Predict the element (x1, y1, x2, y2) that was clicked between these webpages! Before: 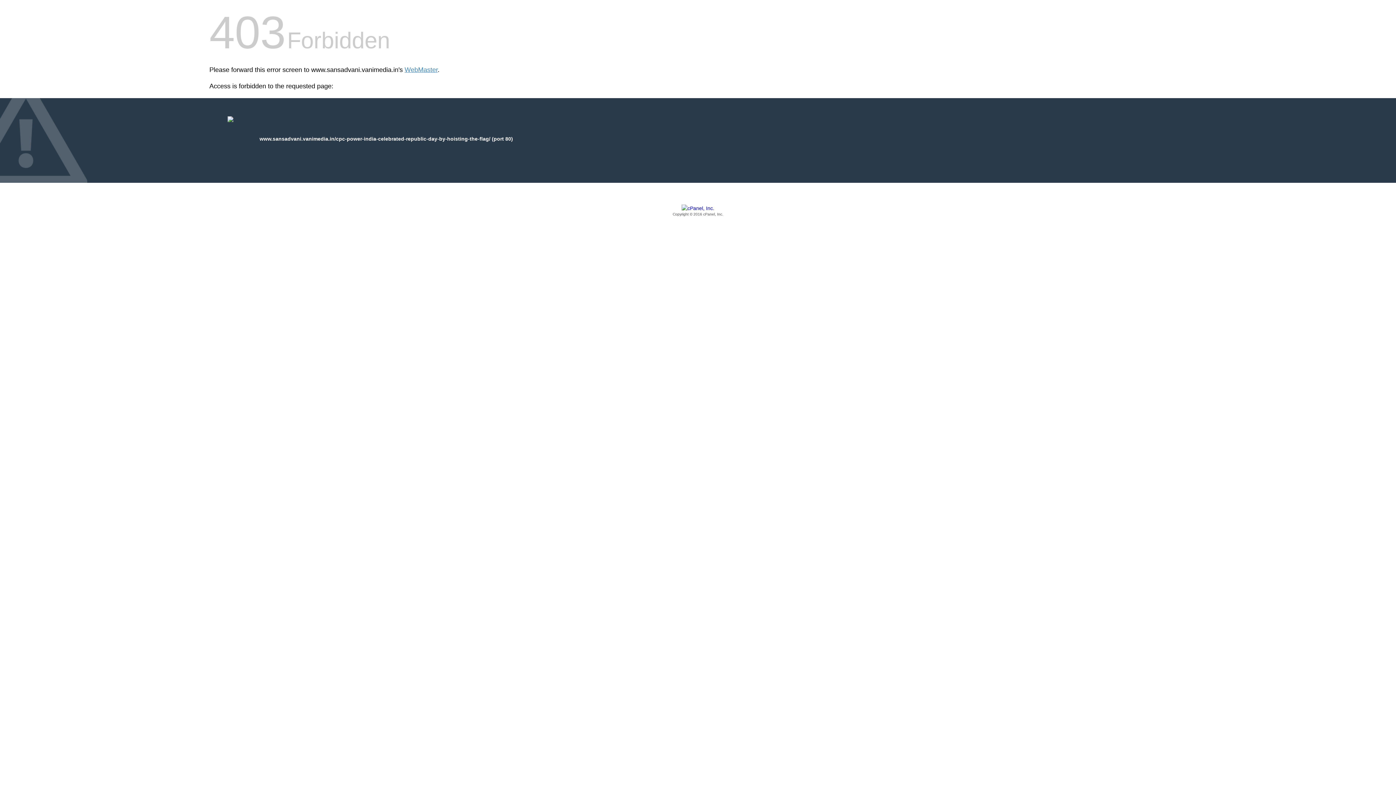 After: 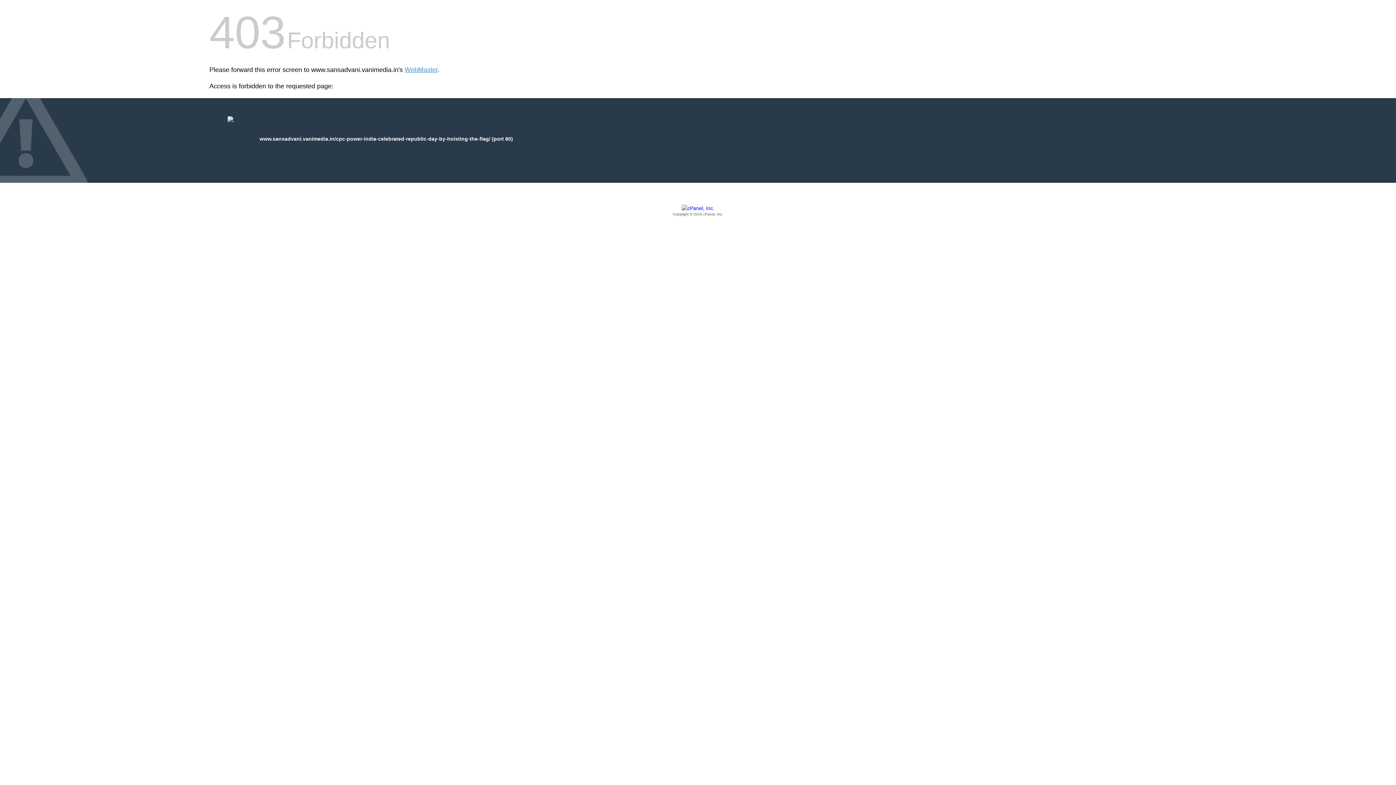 Action: label: Copyright © 2016 cPanel, Inc. bbox: (209, 205, 1186, 217)